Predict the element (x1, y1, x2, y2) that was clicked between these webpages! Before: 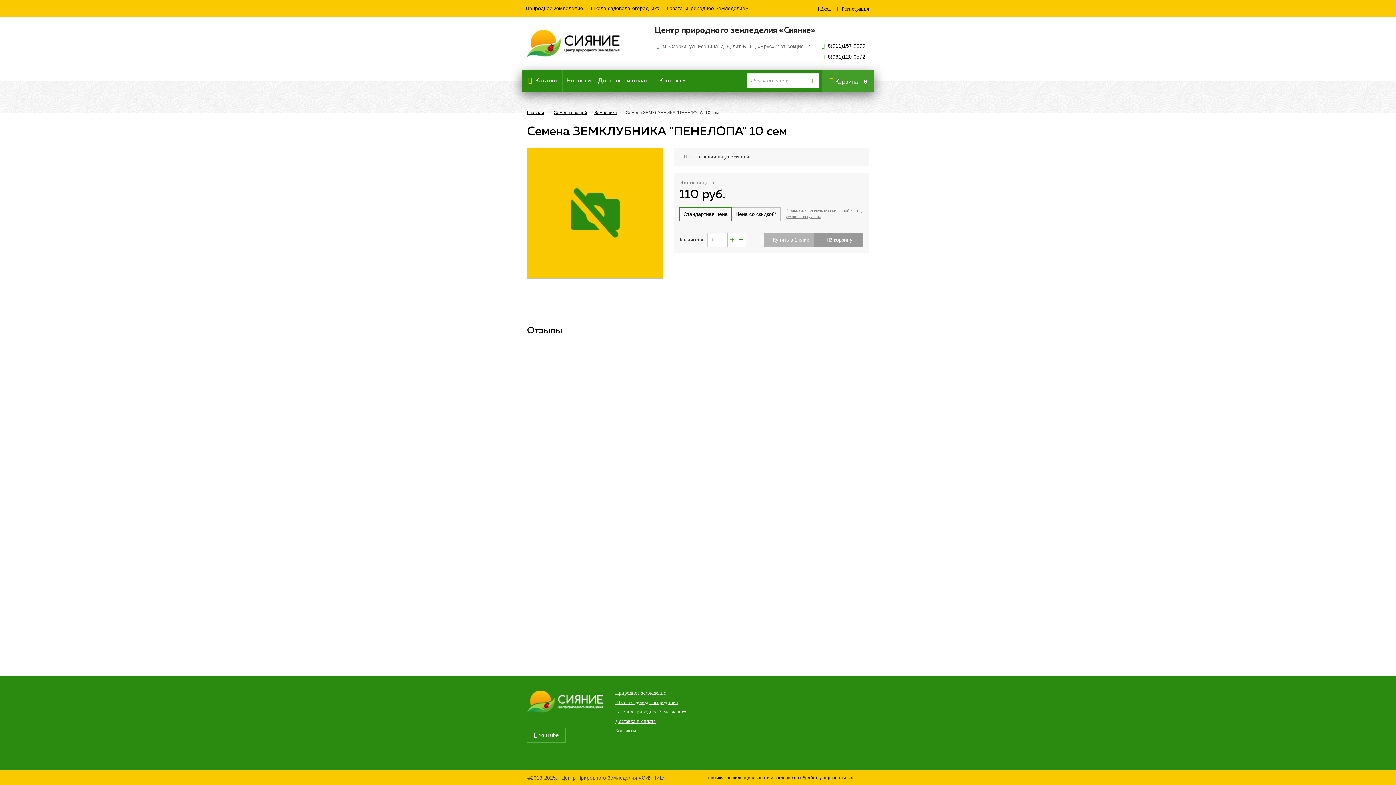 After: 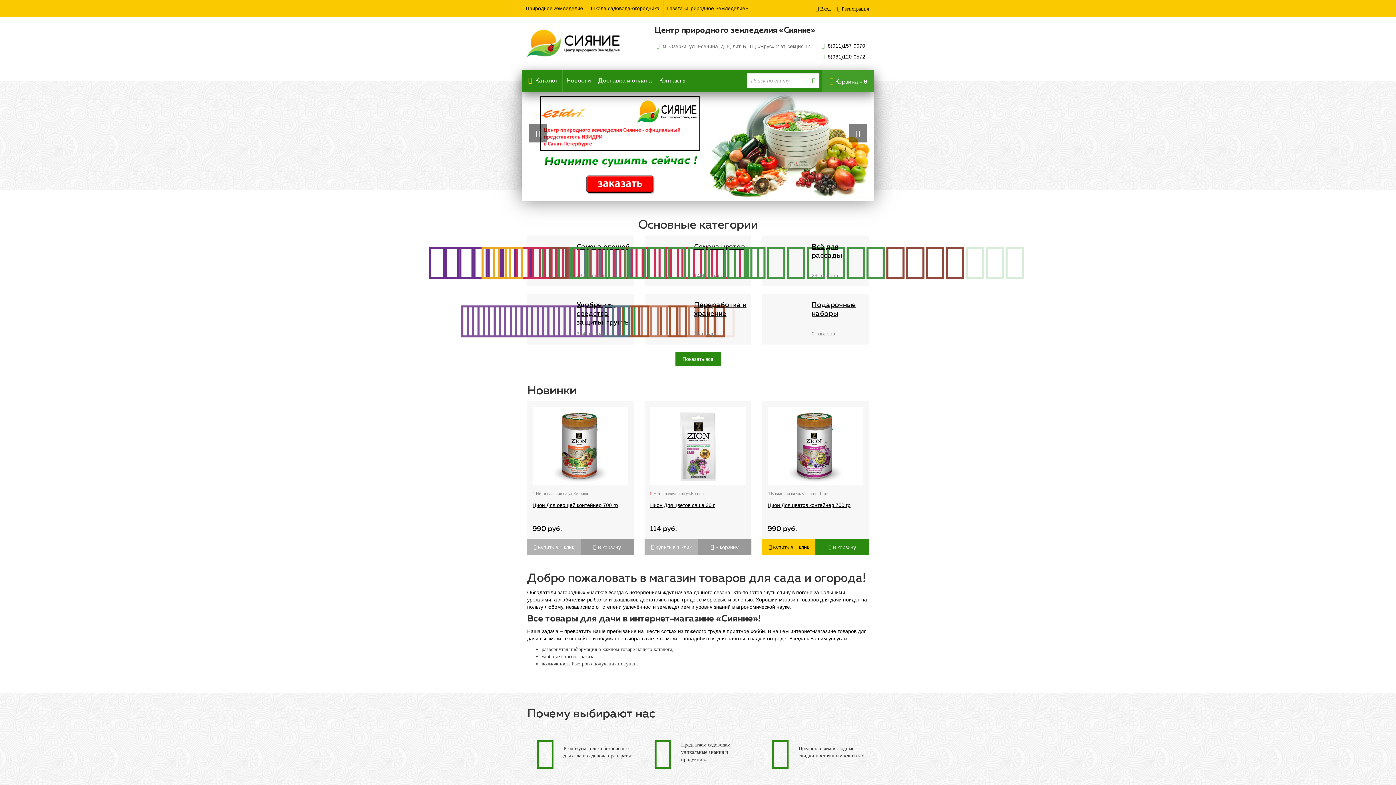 Action: bbox: (527, 29, 620, 57)